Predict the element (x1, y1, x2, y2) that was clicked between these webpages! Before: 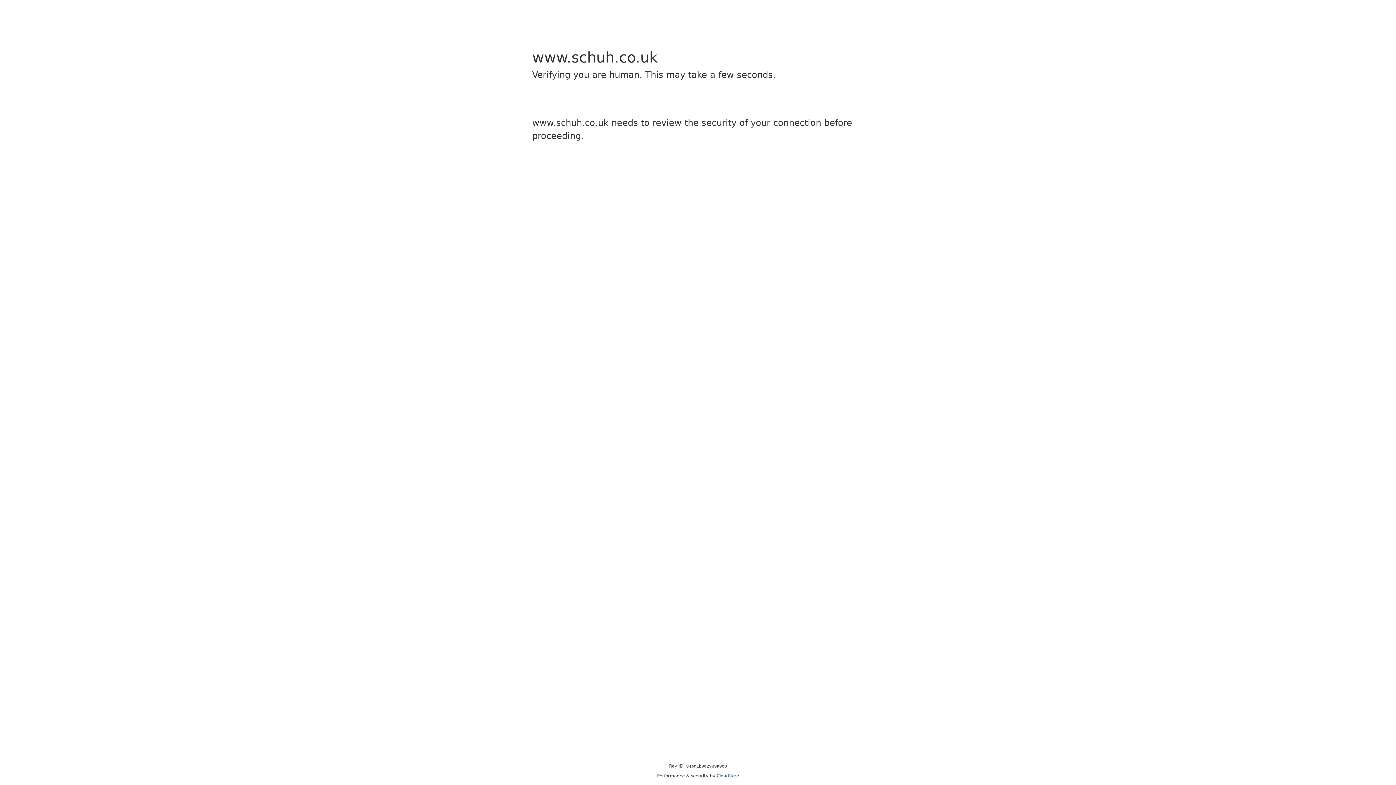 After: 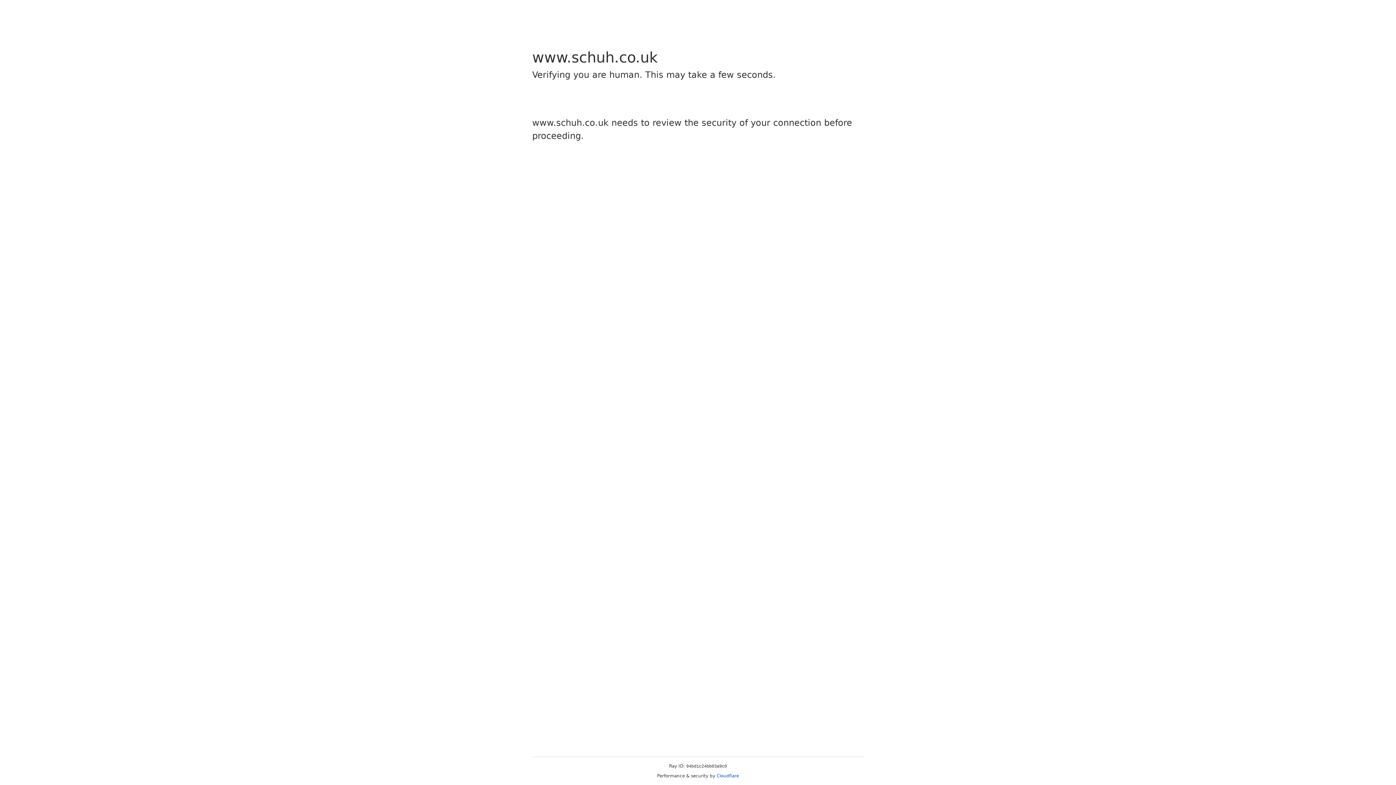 Action: bbox: (716, 773, 739, 778) label: Cloudflare